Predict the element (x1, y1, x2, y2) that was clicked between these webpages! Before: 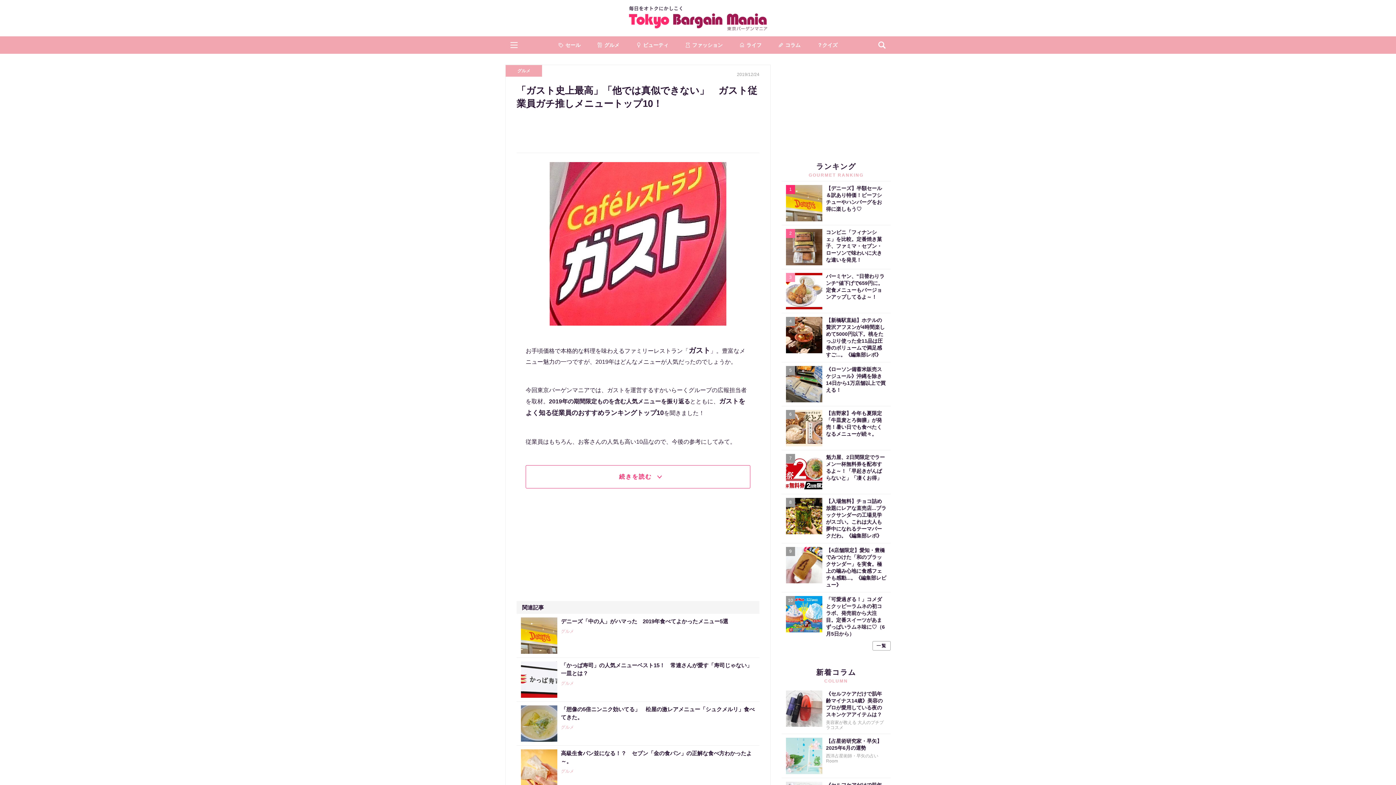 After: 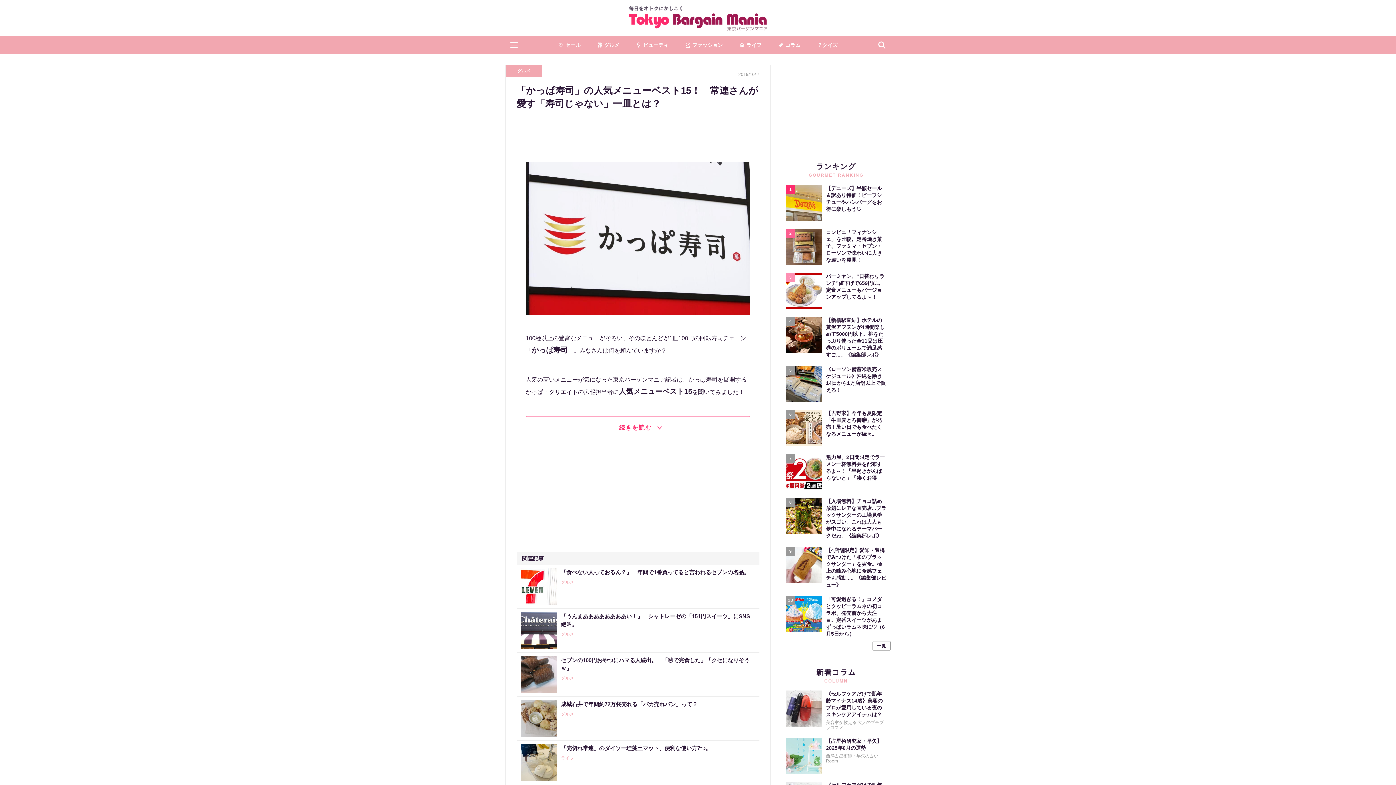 Action: label: 「かっぱ寿司」の人気メニューベスト15！　常連さんが愛す「寿司じゃない」一皿とは？
グルメ bbox: (516, 658, 759, 701)